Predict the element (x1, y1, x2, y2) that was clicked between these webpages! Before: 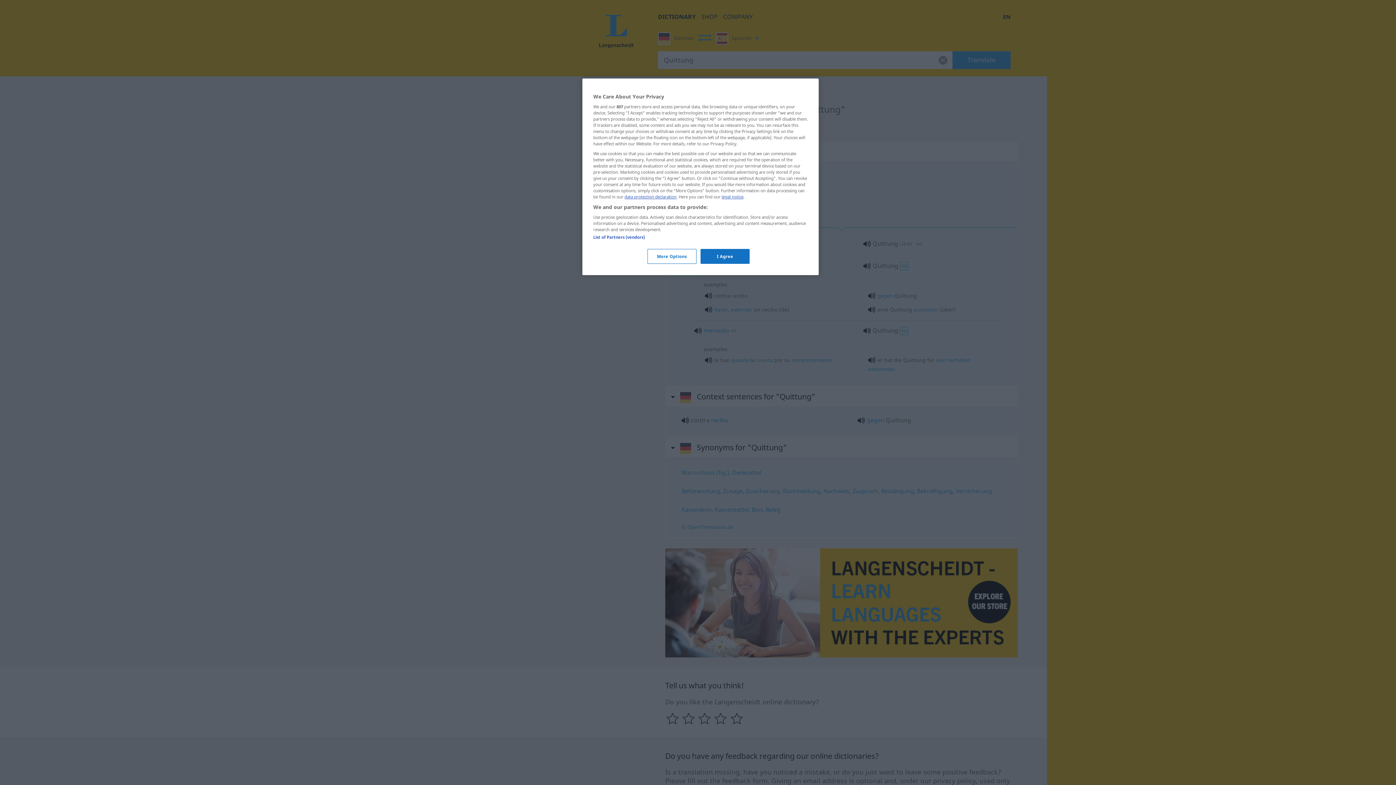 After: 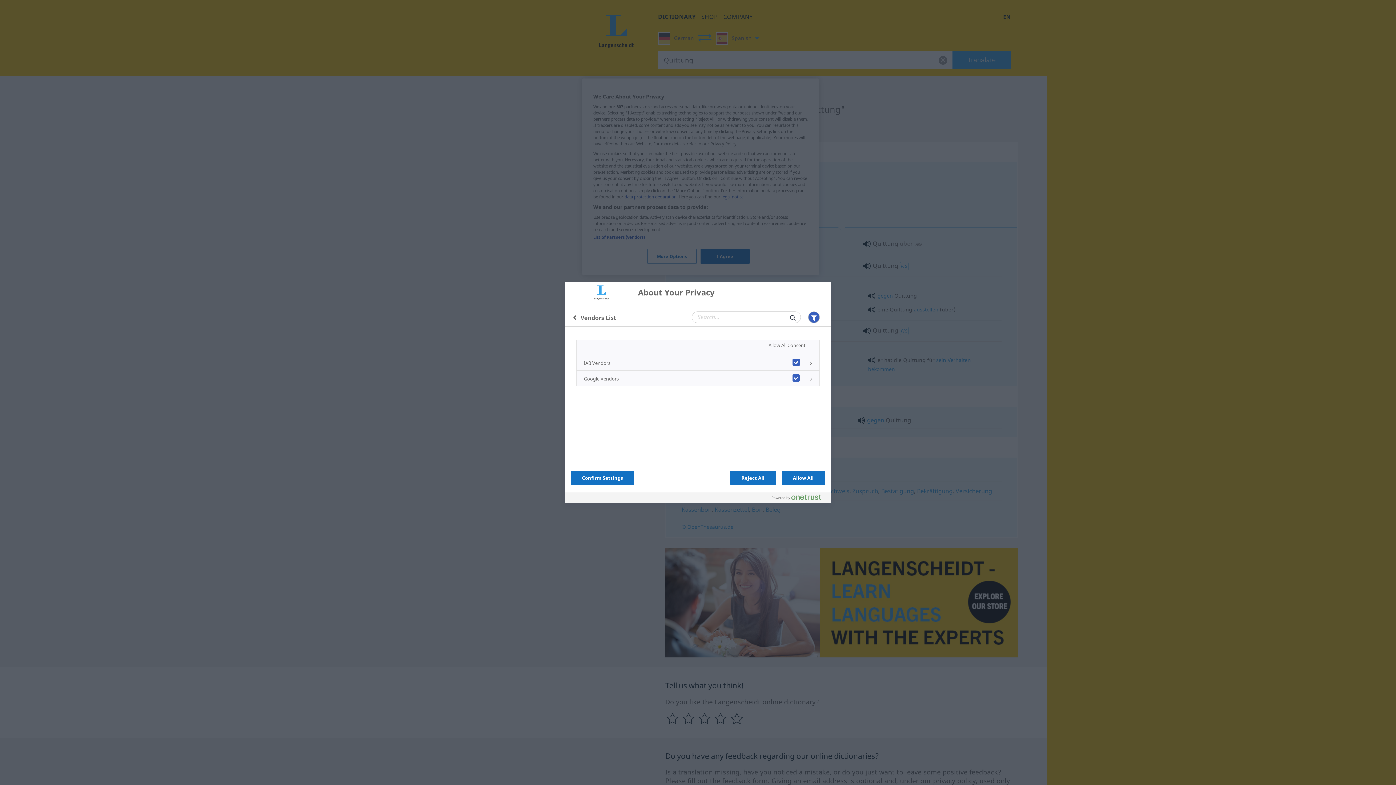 Action: label: List of Partners (vendors) bbox: (593, 234, 645, 240)